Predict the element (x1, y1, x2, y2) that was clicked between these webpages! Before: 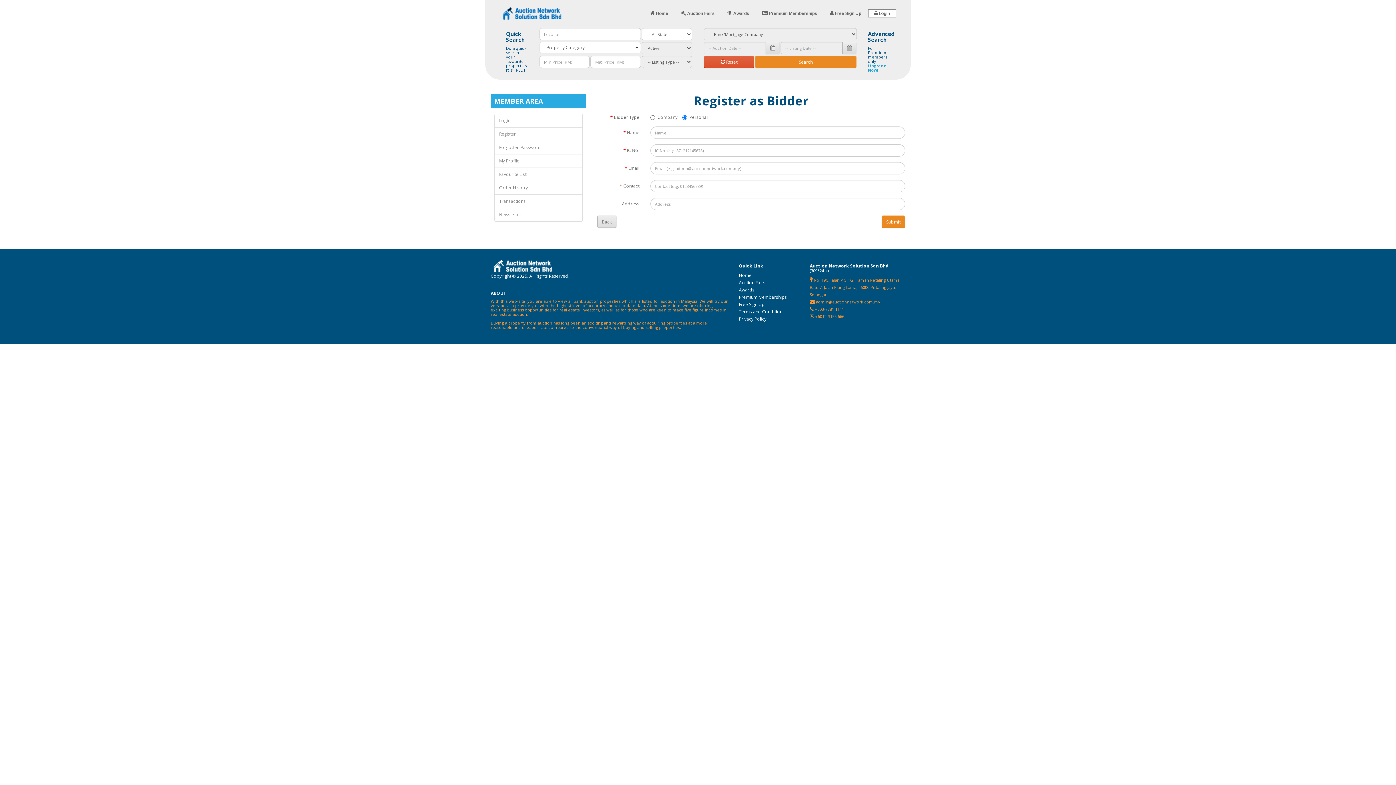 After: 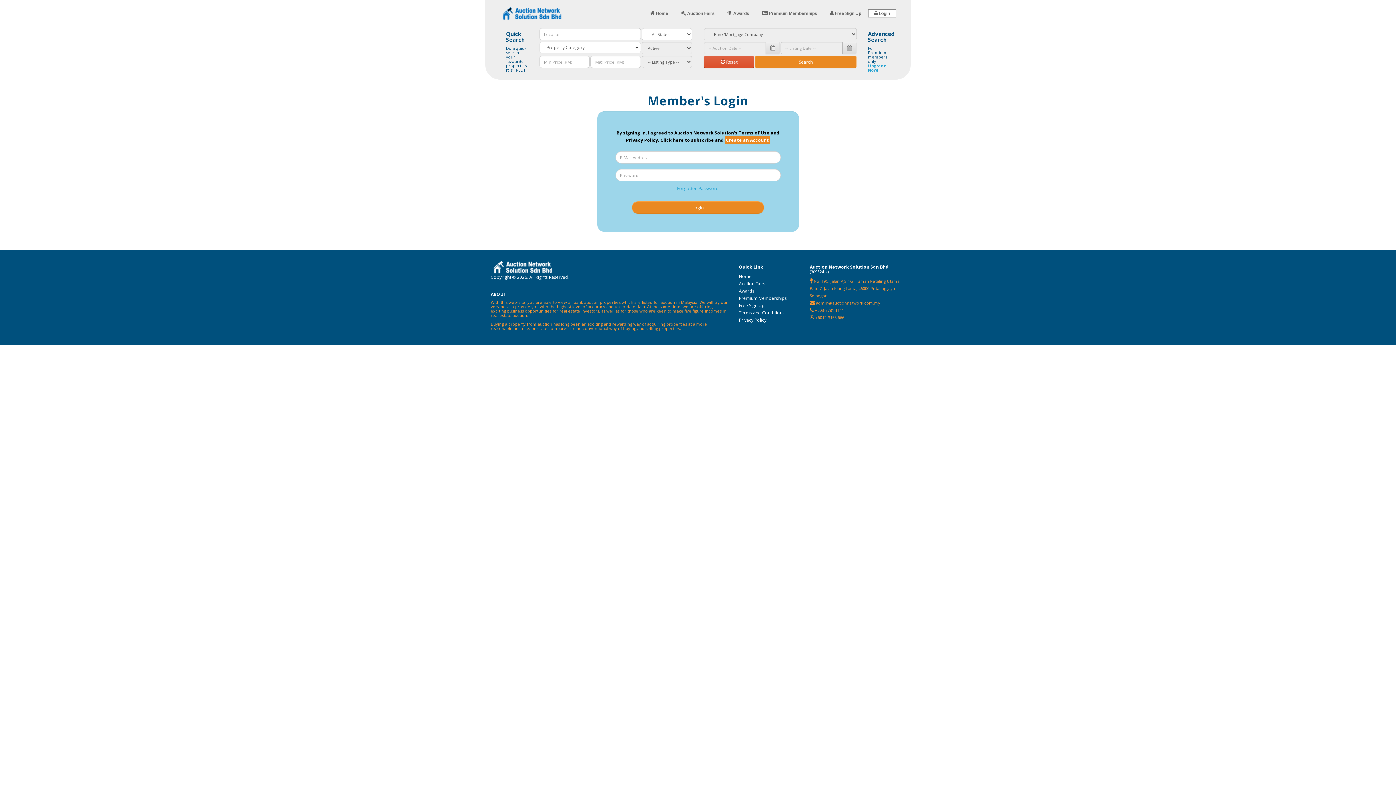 Action: label: Order History bbox: (494, 181, 582, 194)